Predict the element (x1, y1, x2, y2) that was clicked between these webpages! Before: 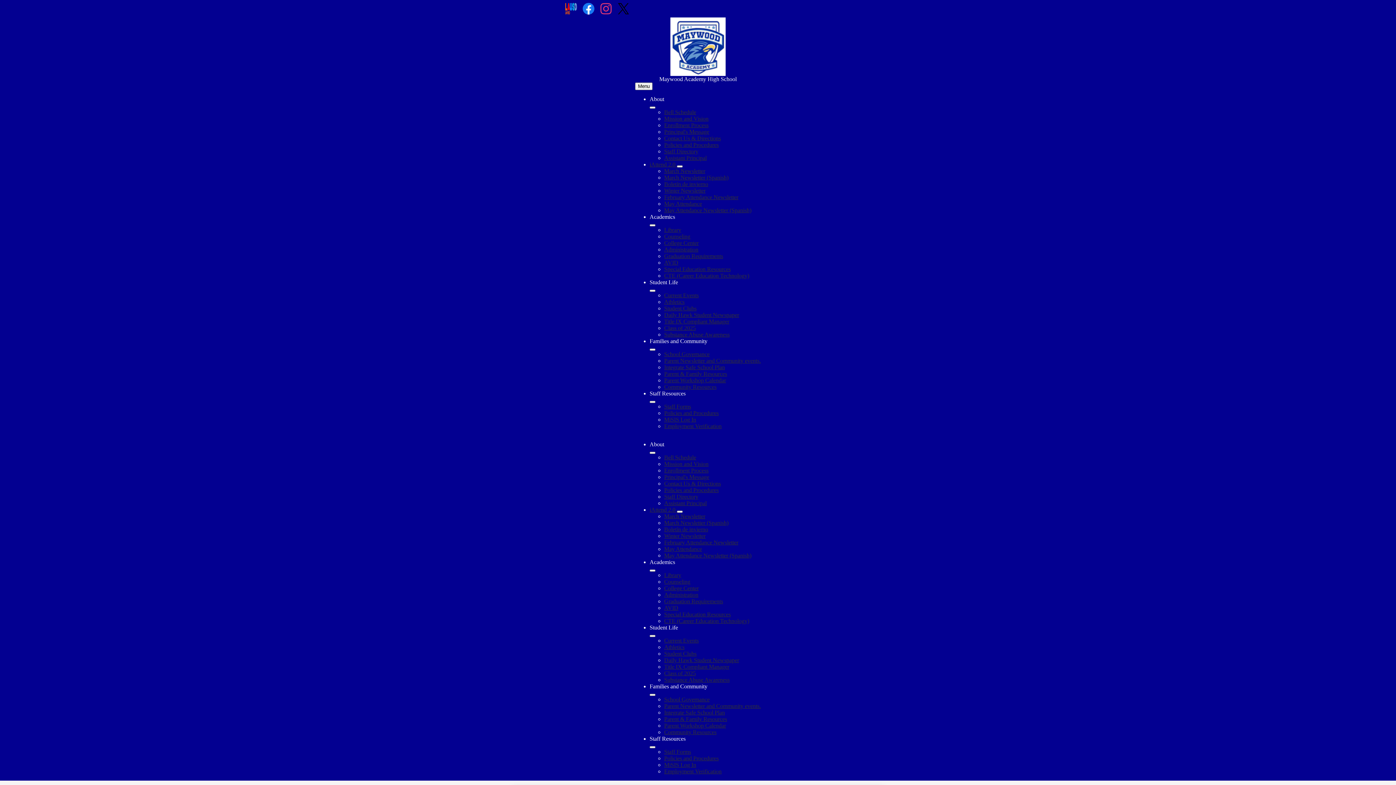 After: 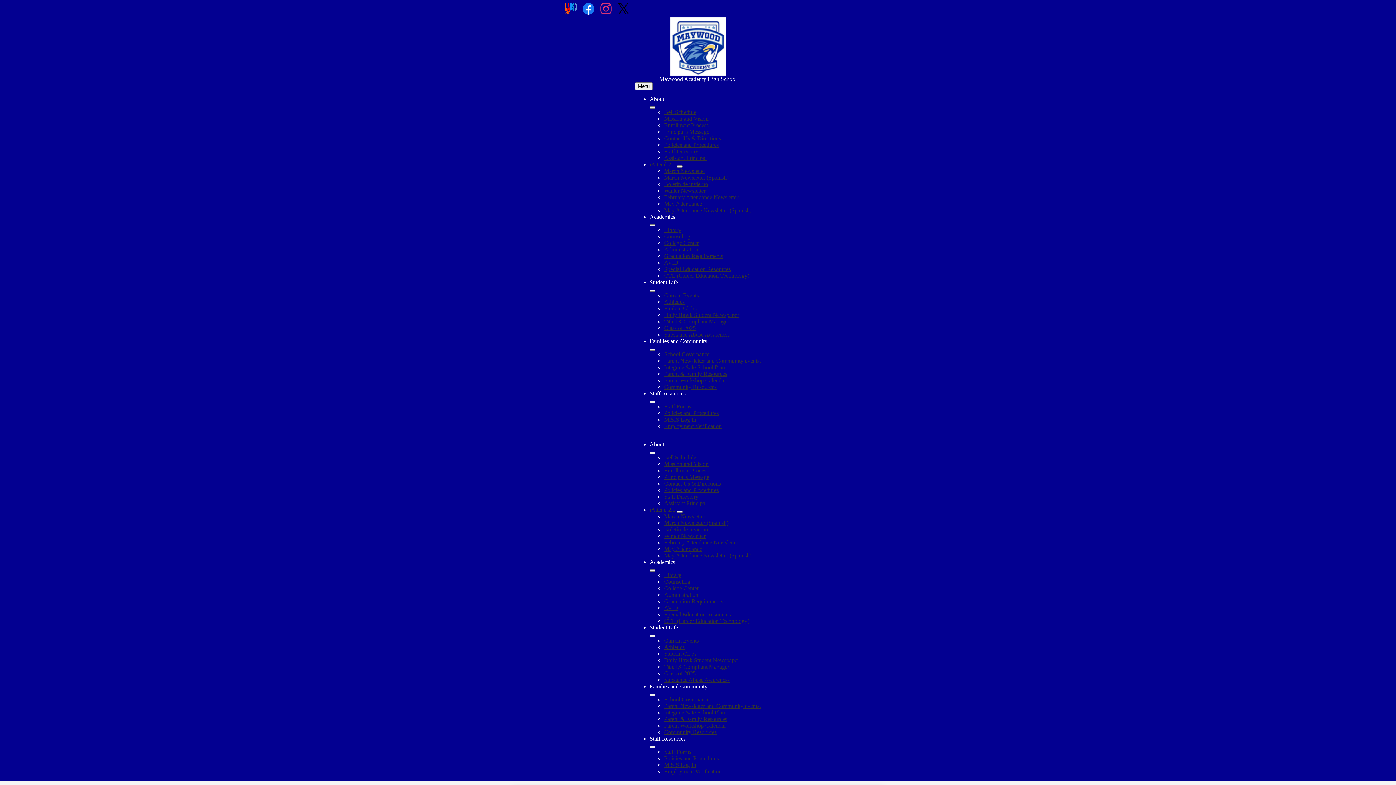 Action: bbox: (664, 637, 698, 643) label: Current Events